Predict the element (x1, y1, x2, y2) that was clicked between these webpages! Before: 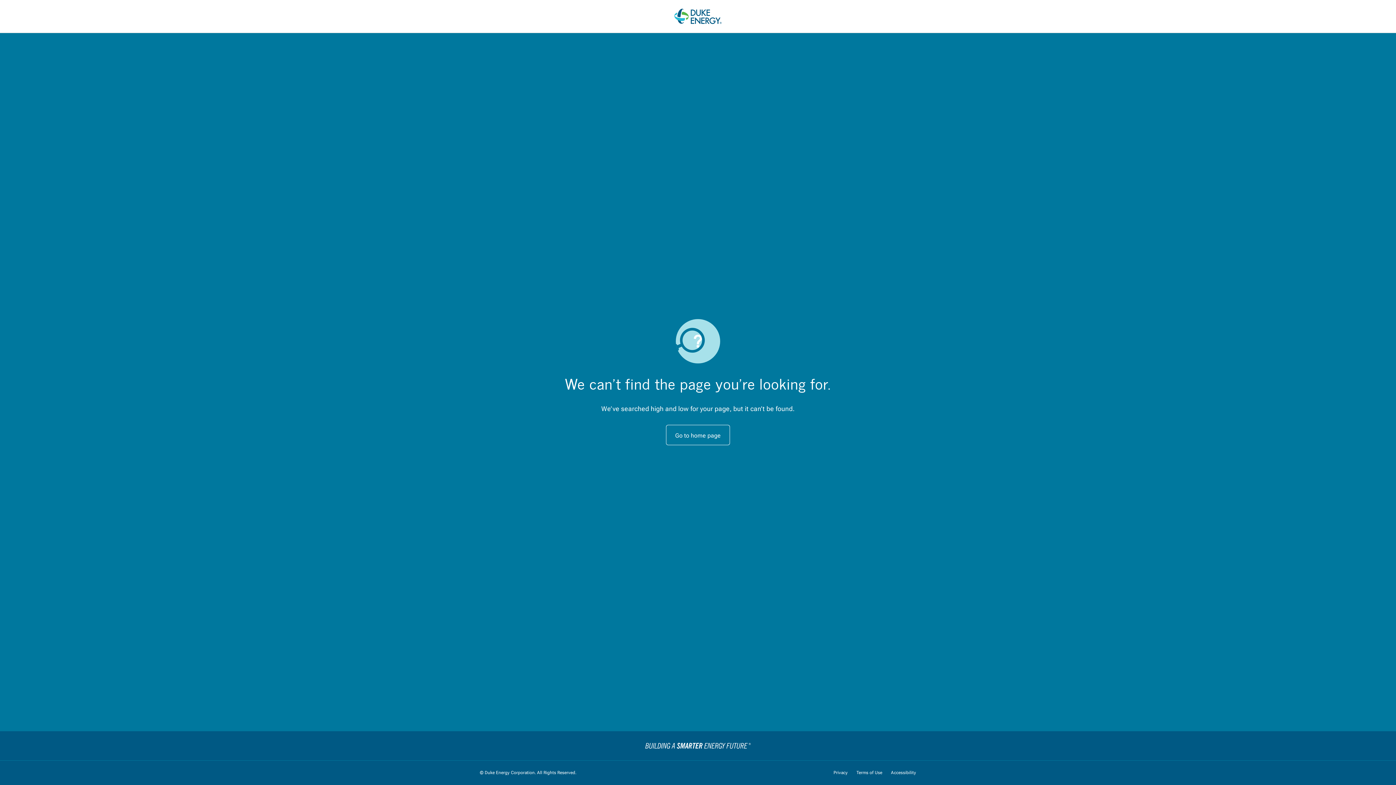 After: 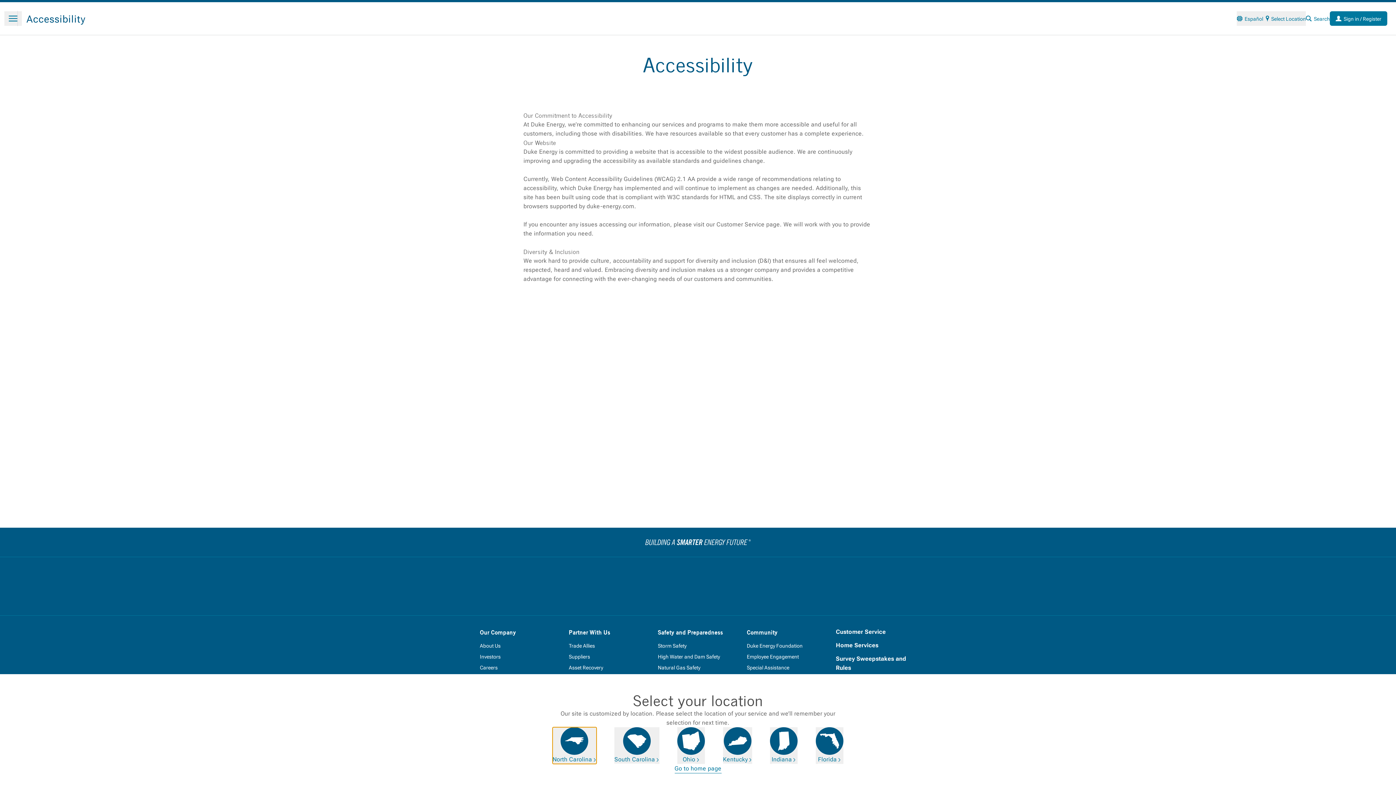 Action: bbox: (891, 769, 916, 776) label: Accessibility